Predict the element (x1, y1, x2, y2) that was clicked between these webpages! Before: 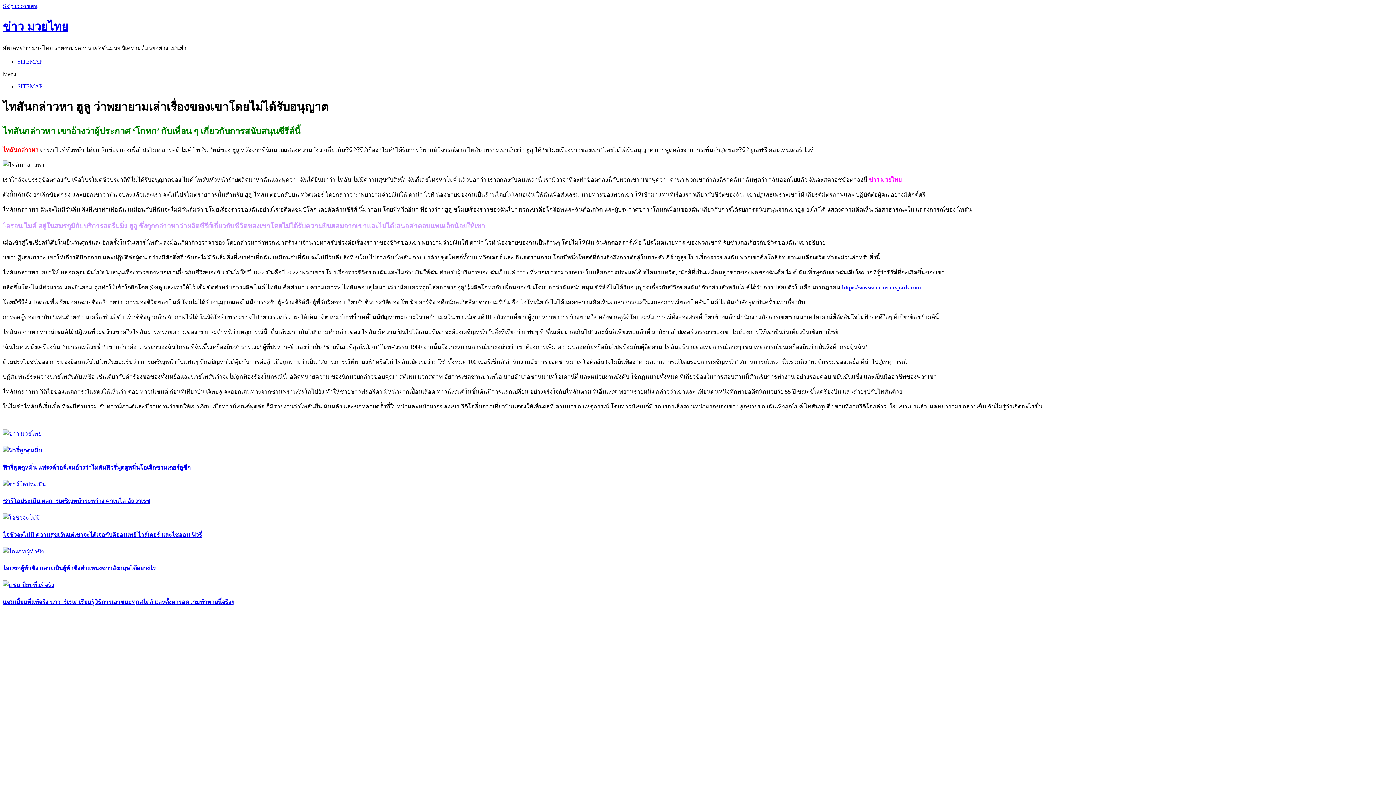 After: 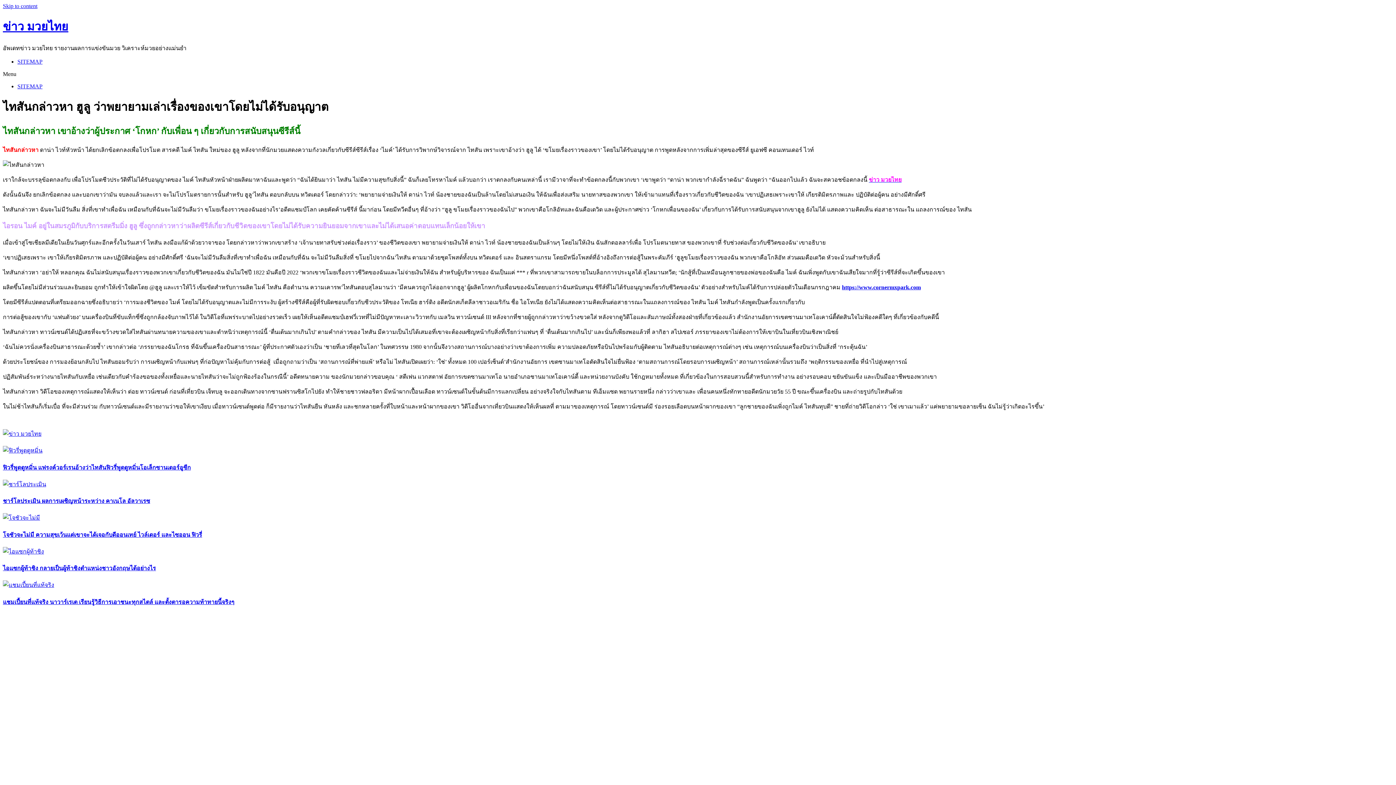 Action: bbox: (2, 2, 37, 9) label: Skip to content